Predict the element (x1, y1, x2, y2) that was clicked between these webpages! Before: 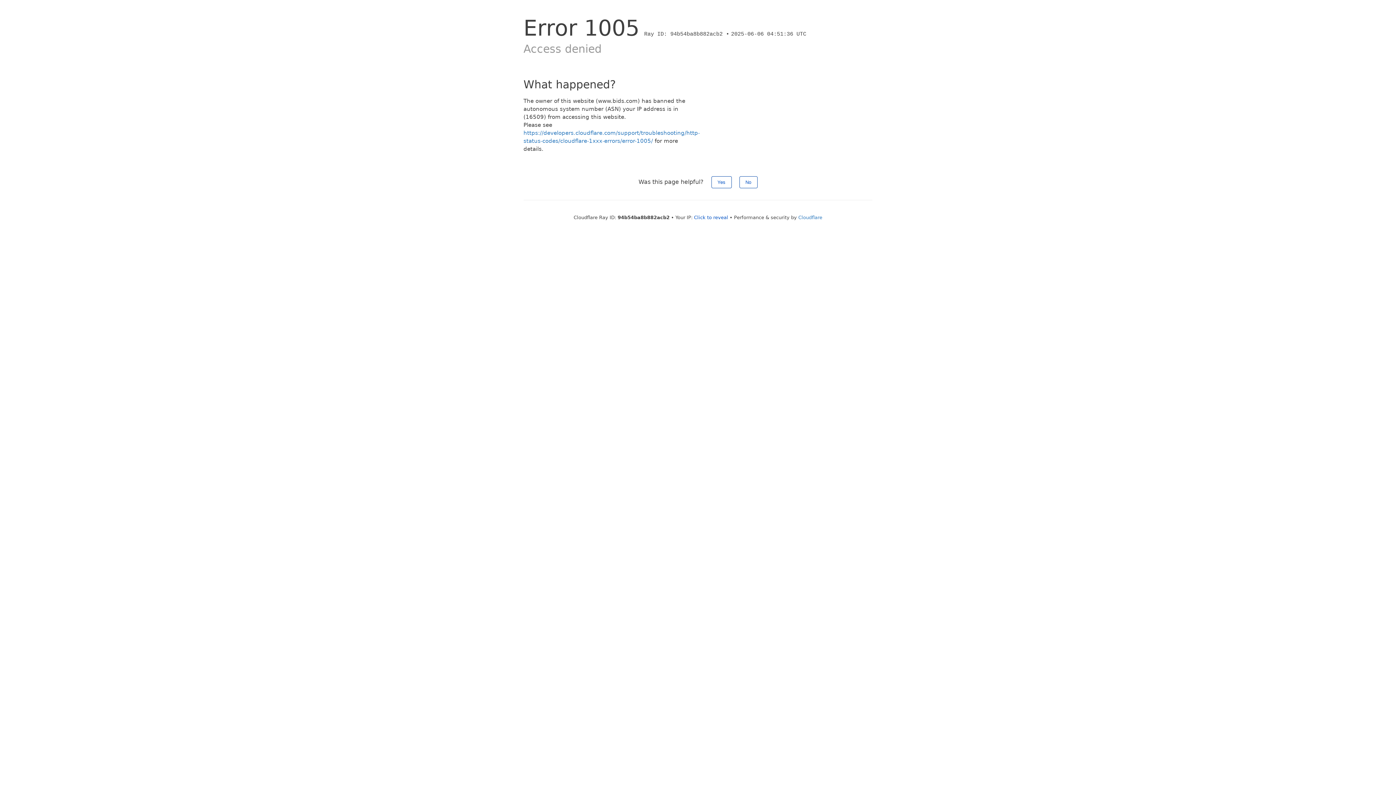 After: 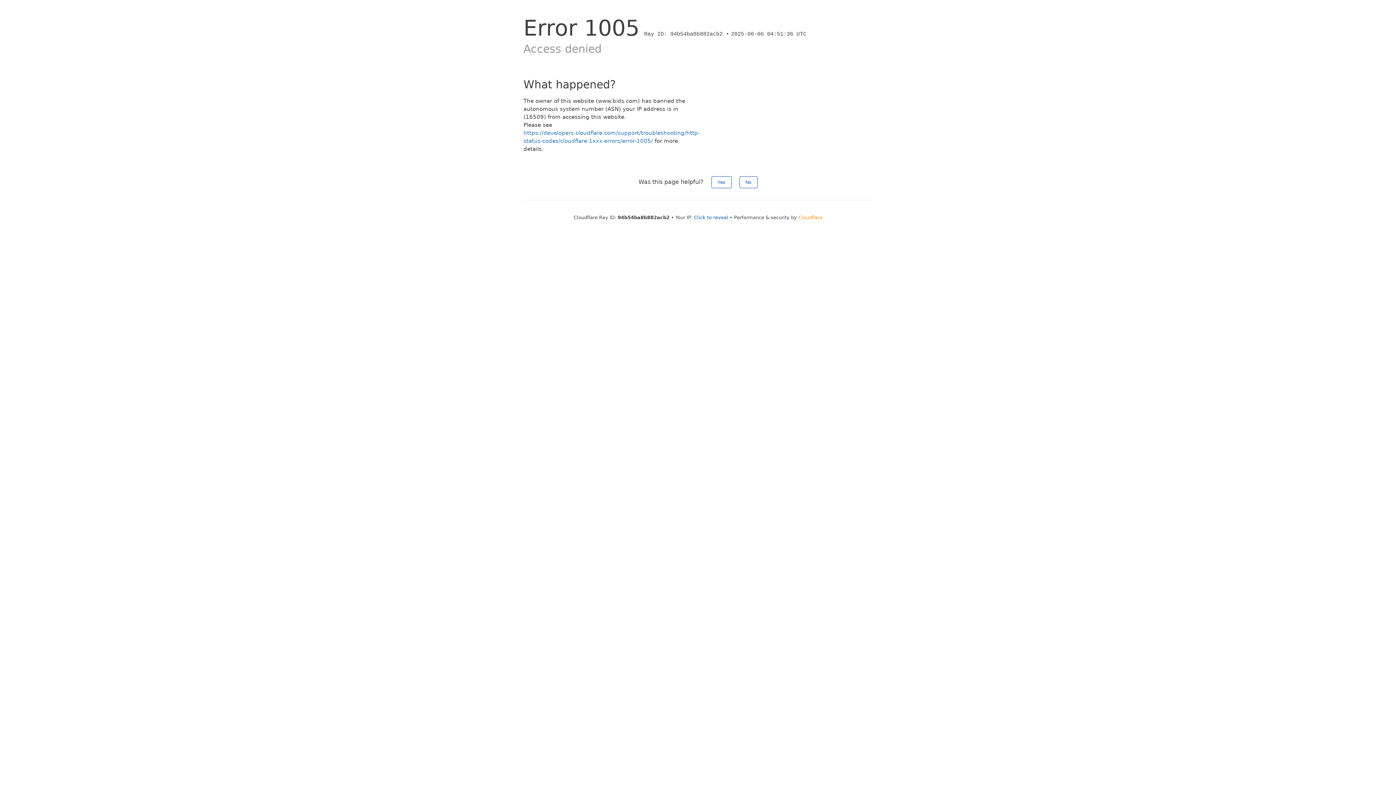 Action: label: Cloudflare bbox: (798, 214, 822, 220)